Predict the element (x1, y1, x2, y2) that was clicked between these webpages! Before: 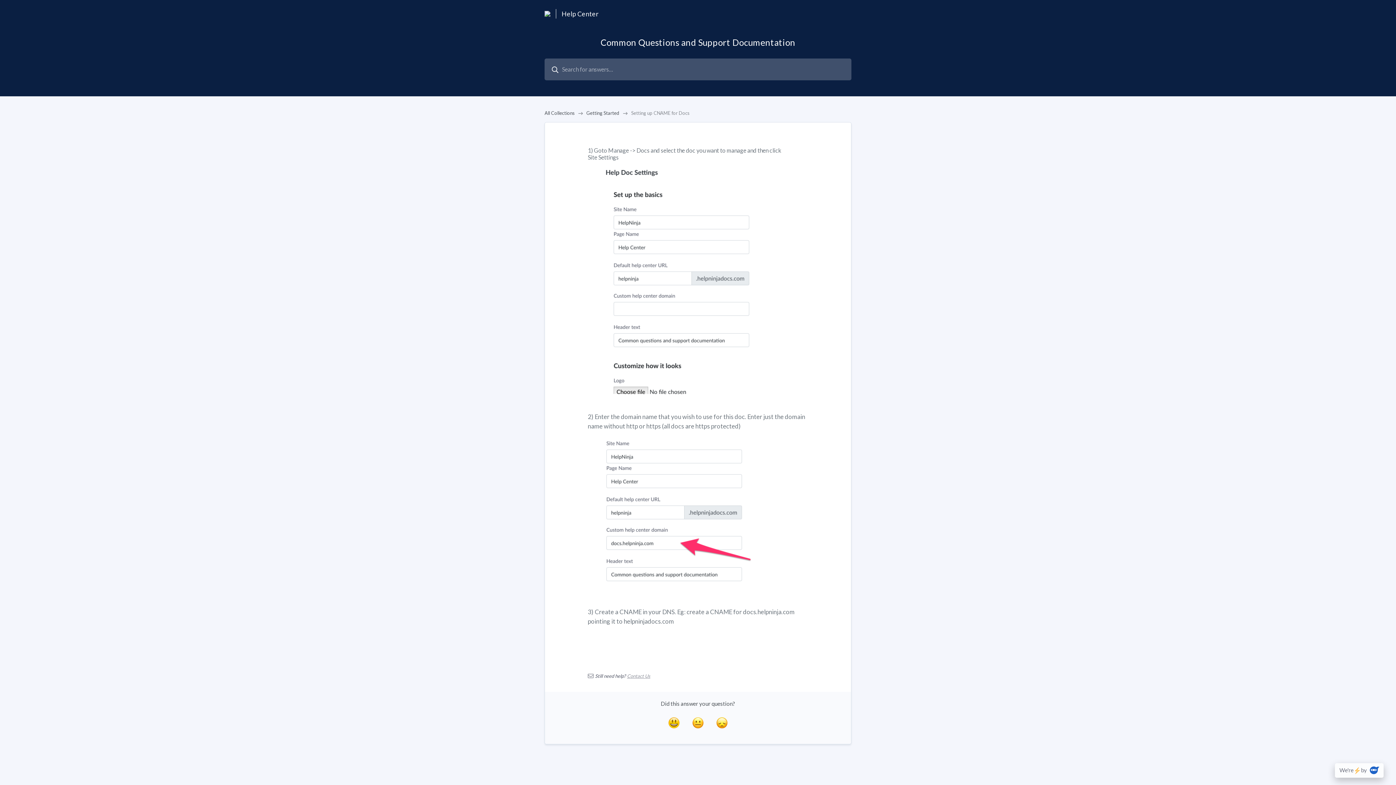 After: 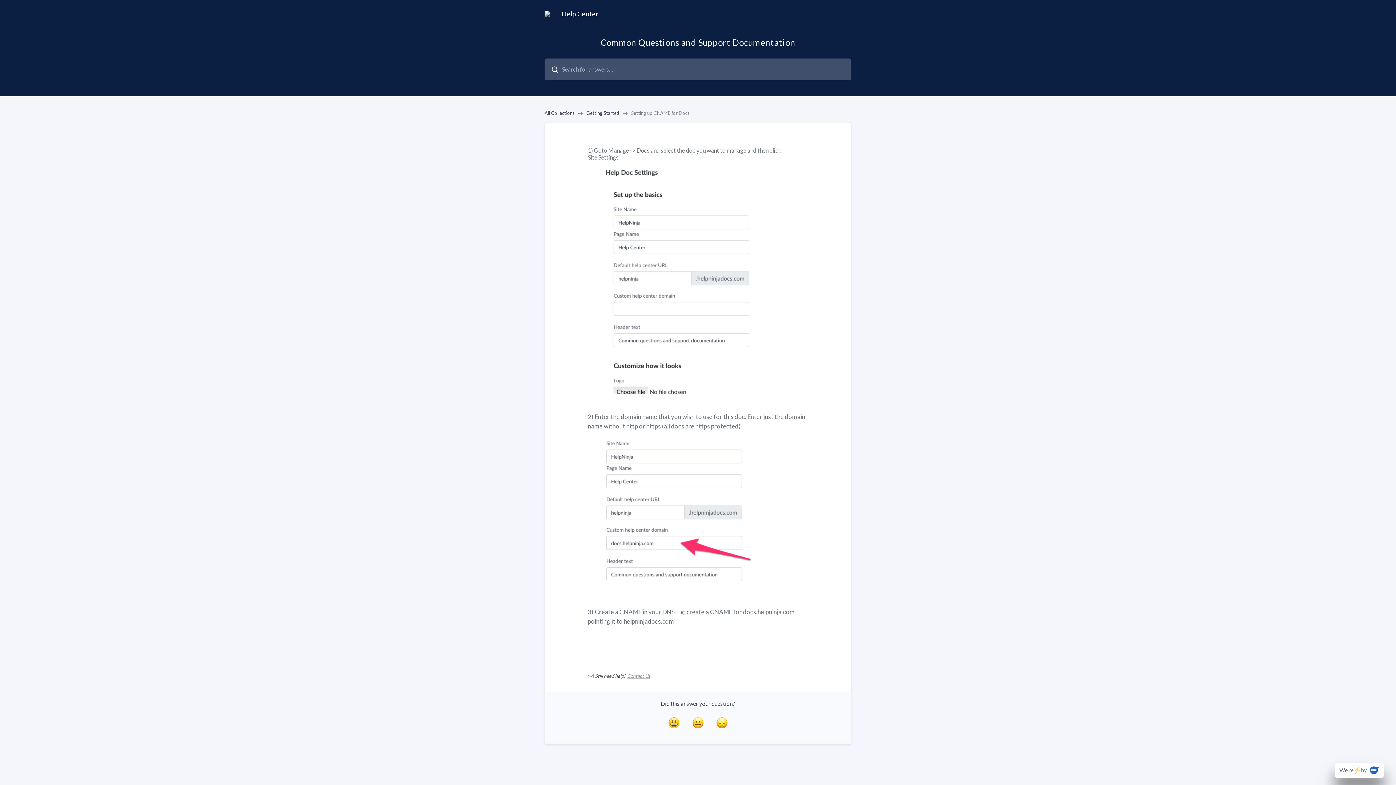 Action: bbox: (1335, 763, 1384, 778) label: We're
by